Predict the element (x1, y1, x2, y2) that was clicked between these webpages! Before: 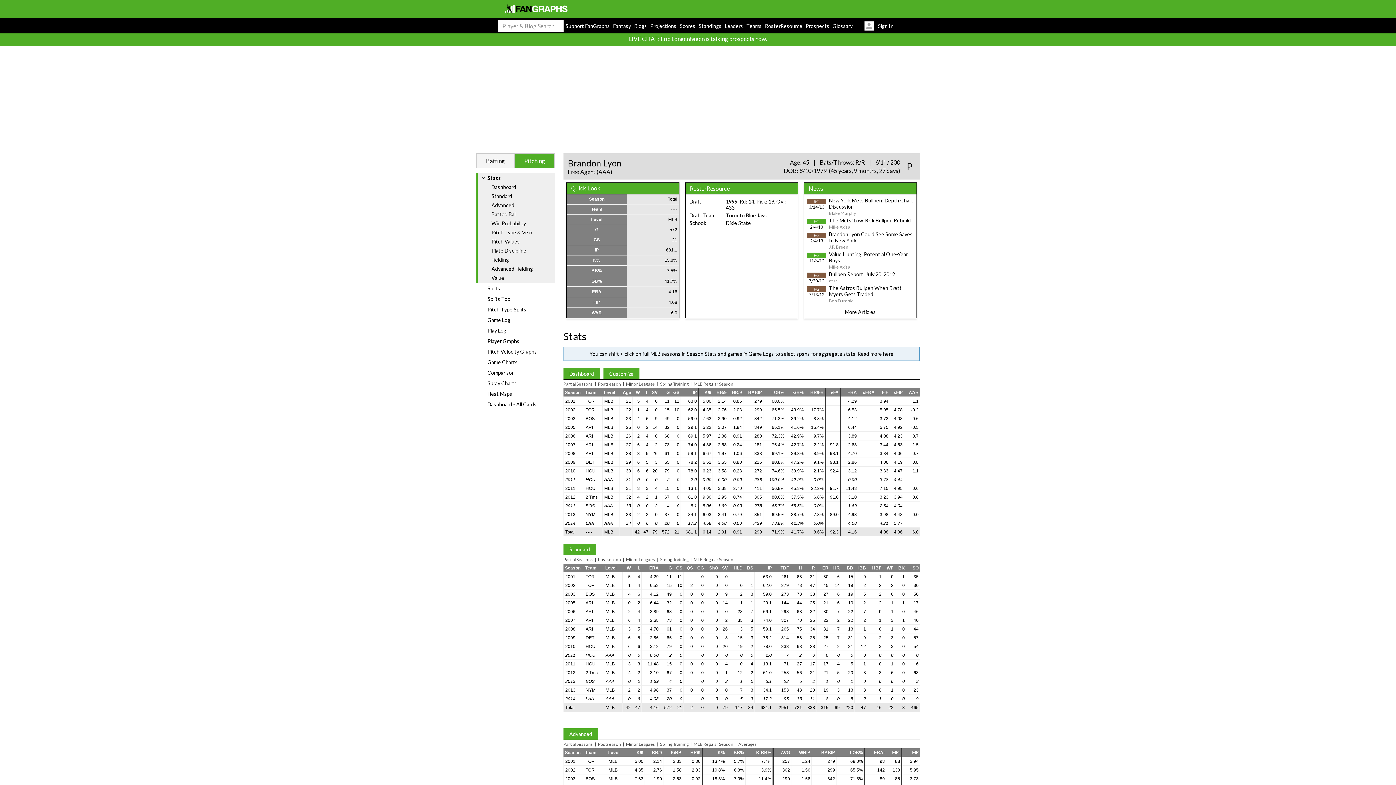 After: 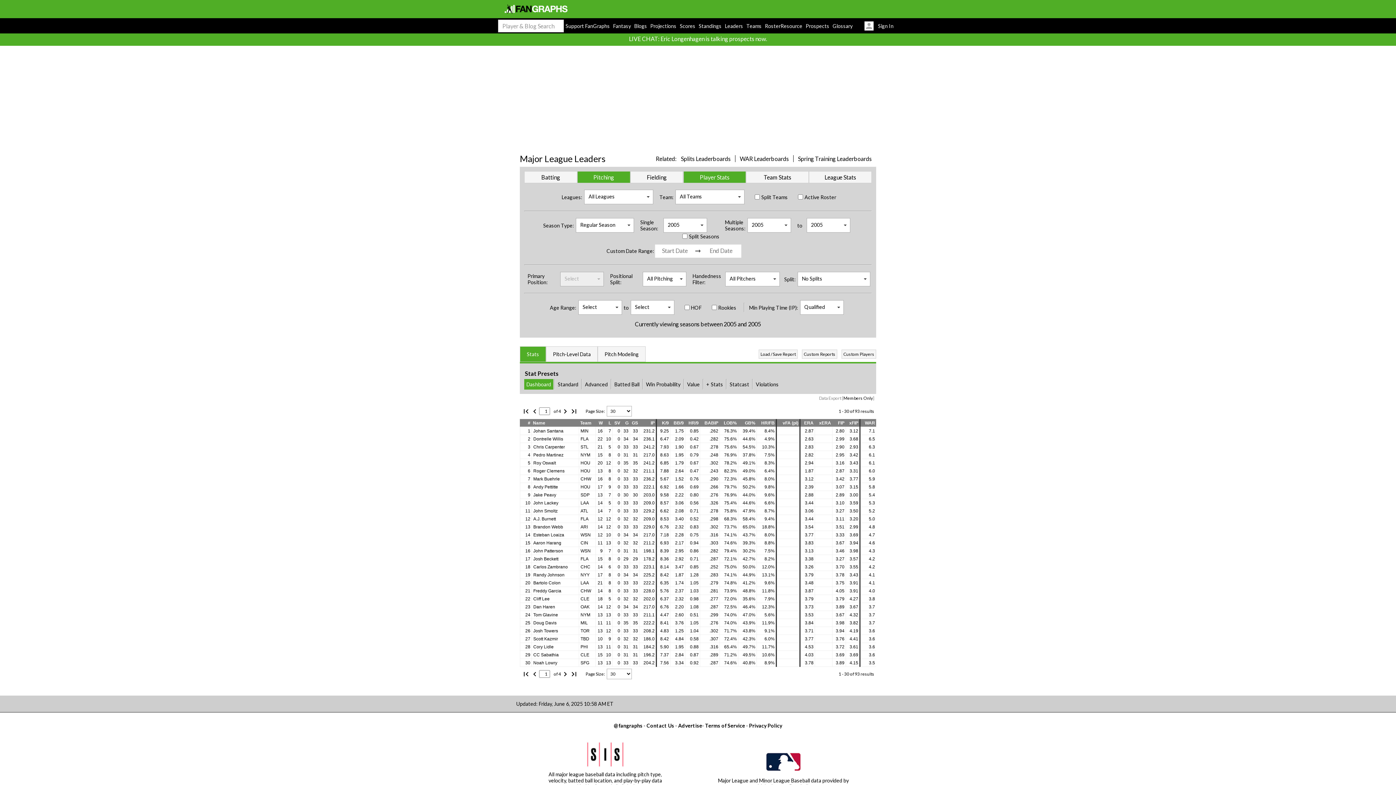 Action: label: 2005 bbox: (565, 600, 575, 605)